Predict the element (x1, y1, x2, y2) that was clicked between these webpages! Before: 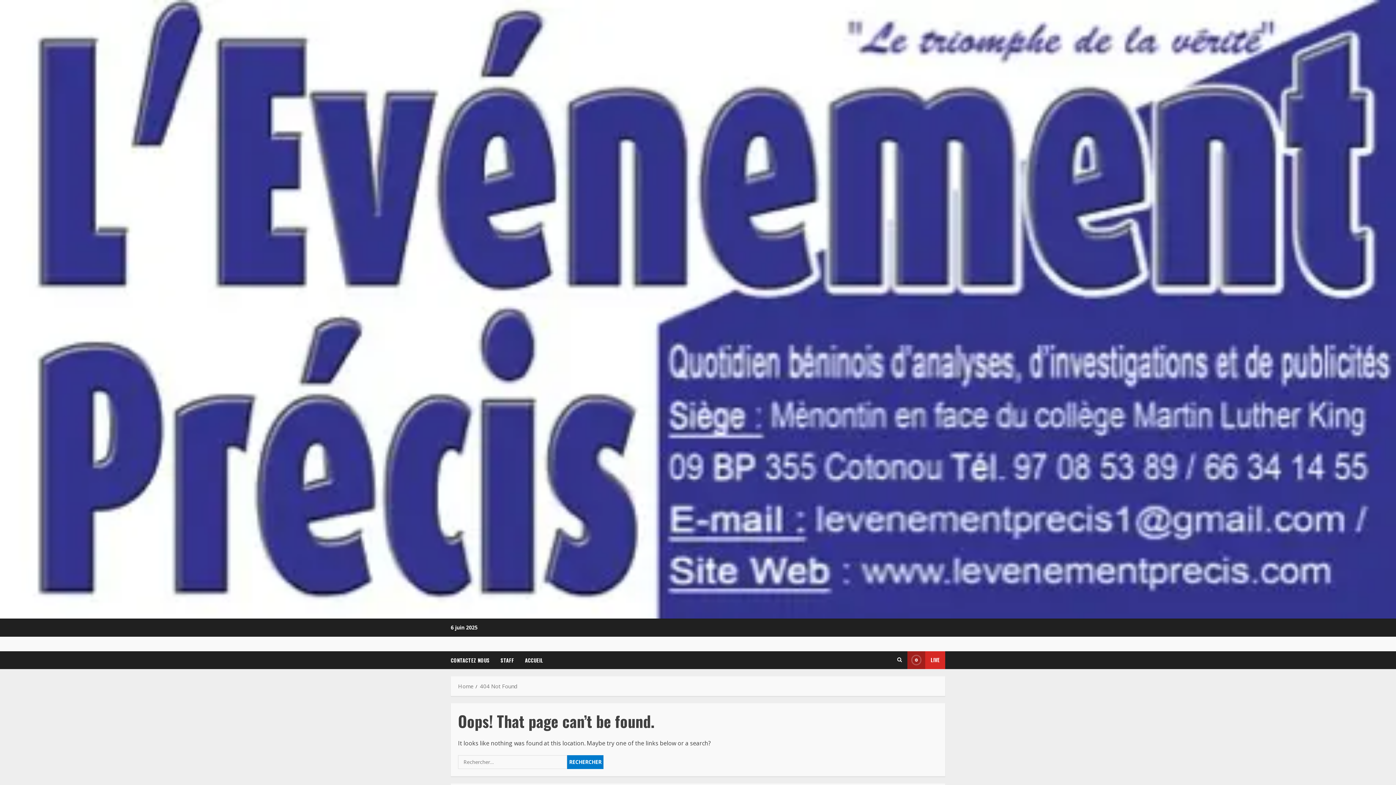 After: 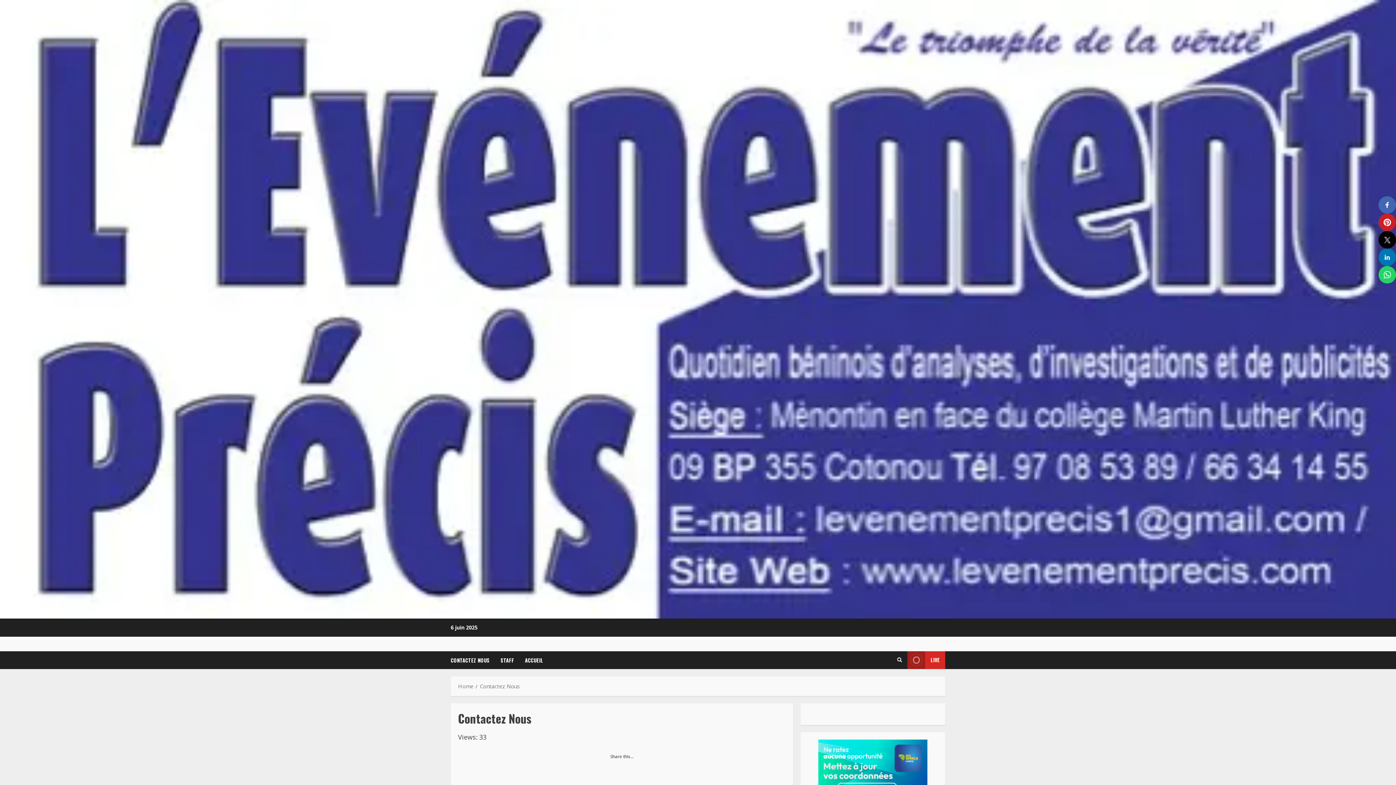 Action: bbox: (450, 651, 495, 669) label: CONTACTEZ NOUS